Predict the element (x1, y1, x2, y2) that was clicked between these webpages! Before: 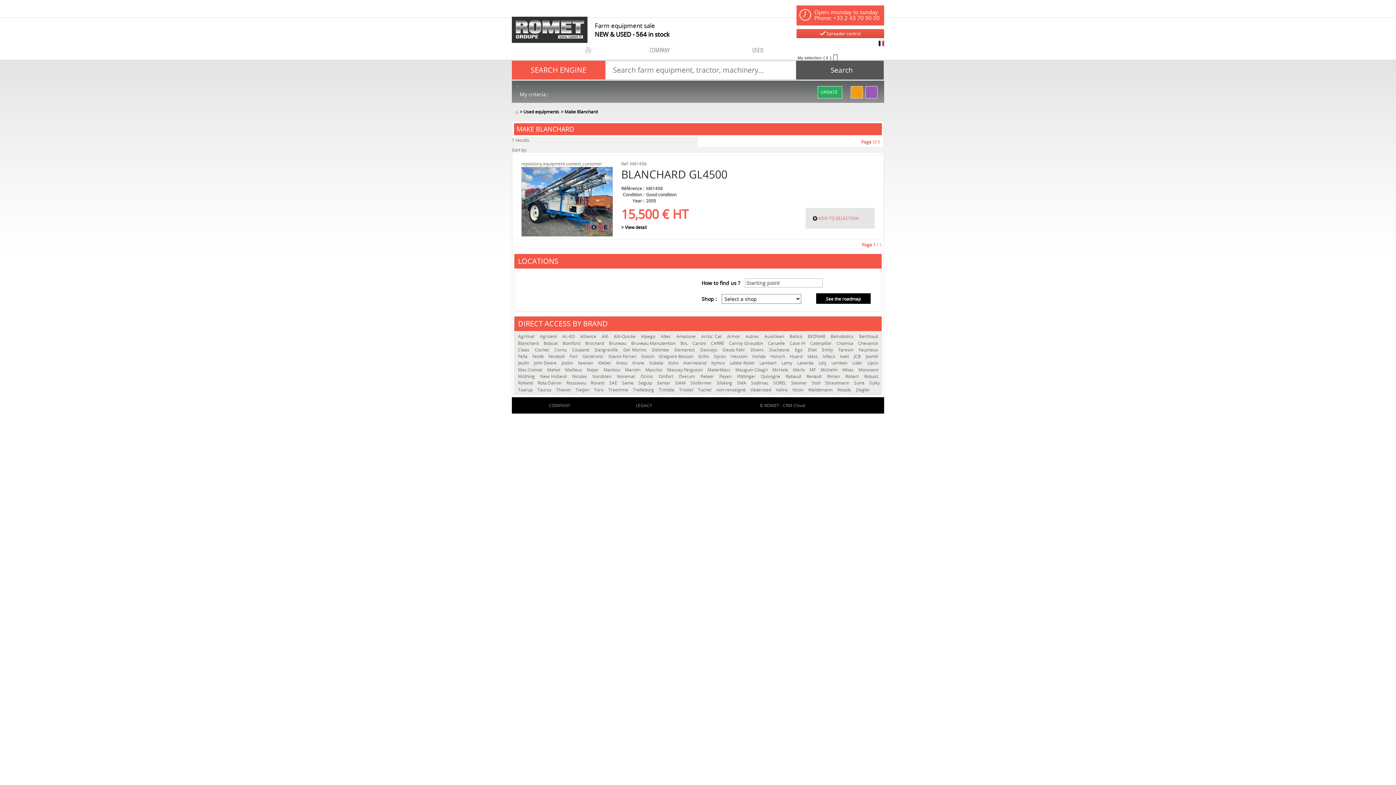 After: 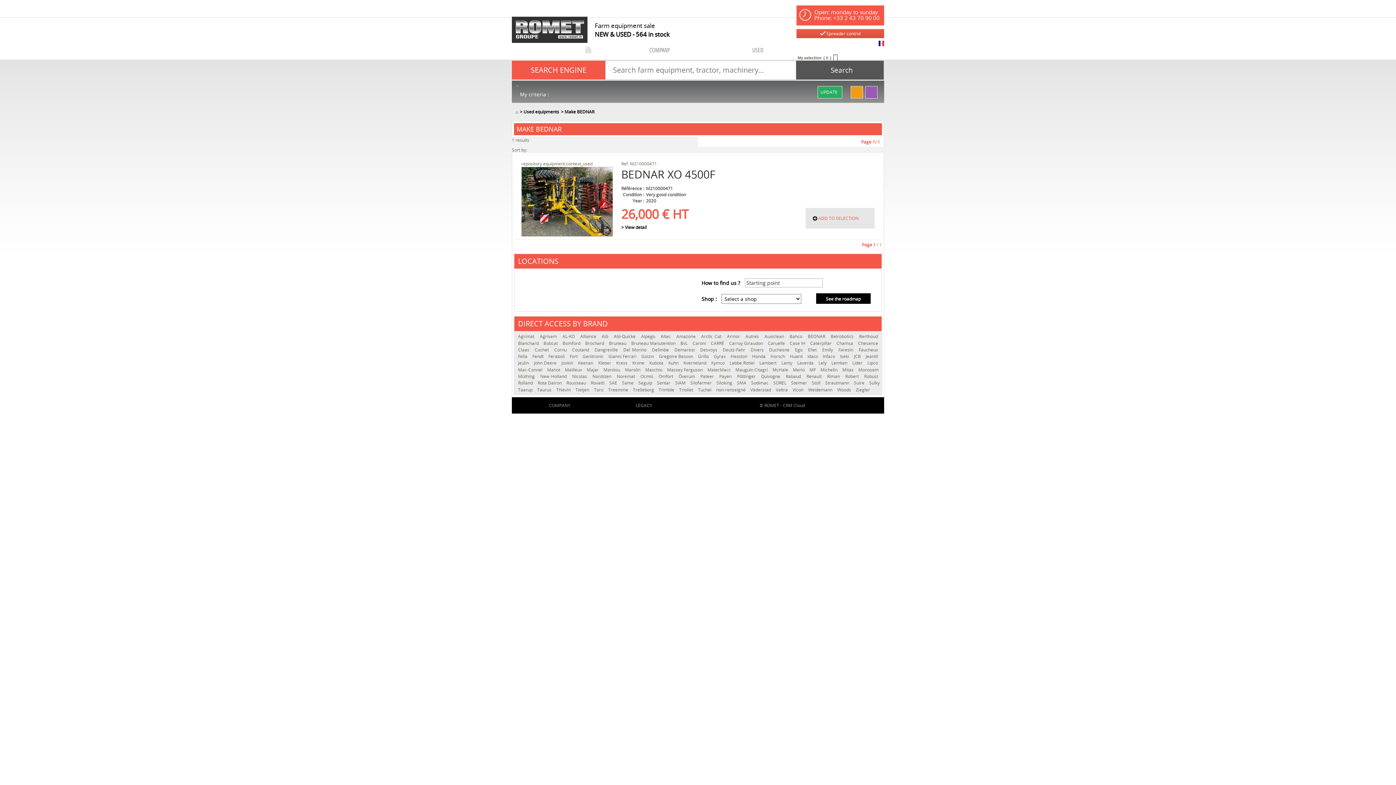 Action: label: BEDNAR  bbox: (807, 333, 827, 339)